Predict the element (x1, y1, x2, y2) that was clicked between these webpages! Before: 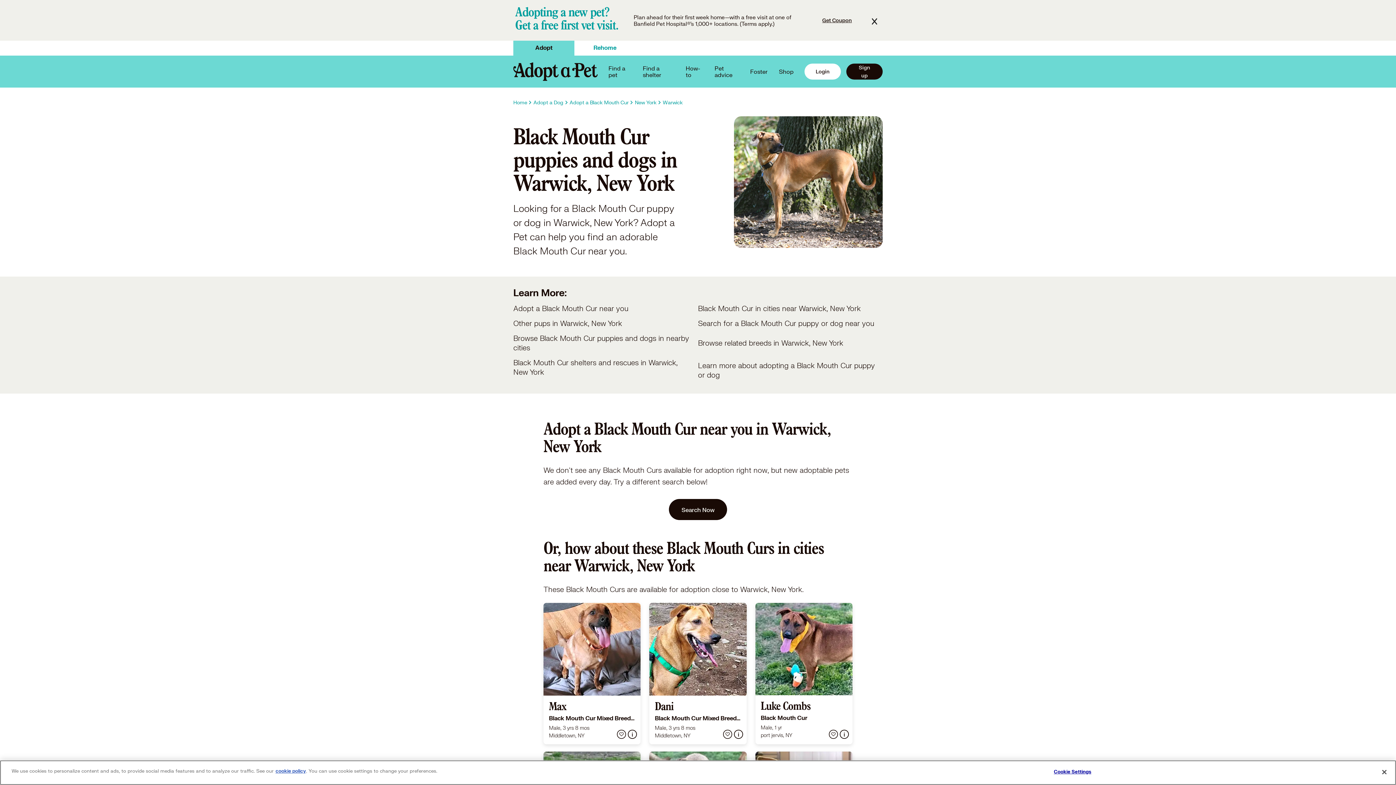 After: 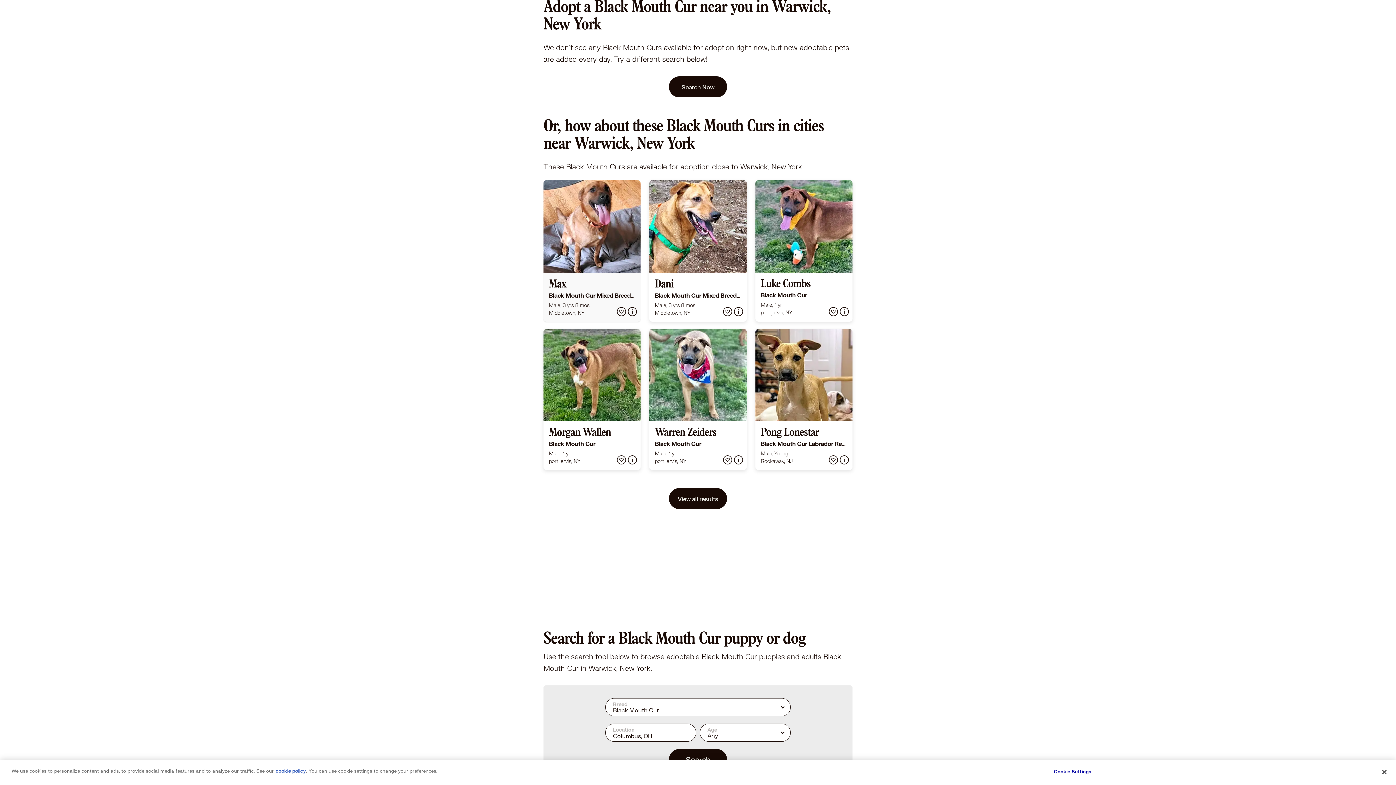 Action: bbox: (513, 304, 698, 313) label: Adopt a Black Mouth Cur near you